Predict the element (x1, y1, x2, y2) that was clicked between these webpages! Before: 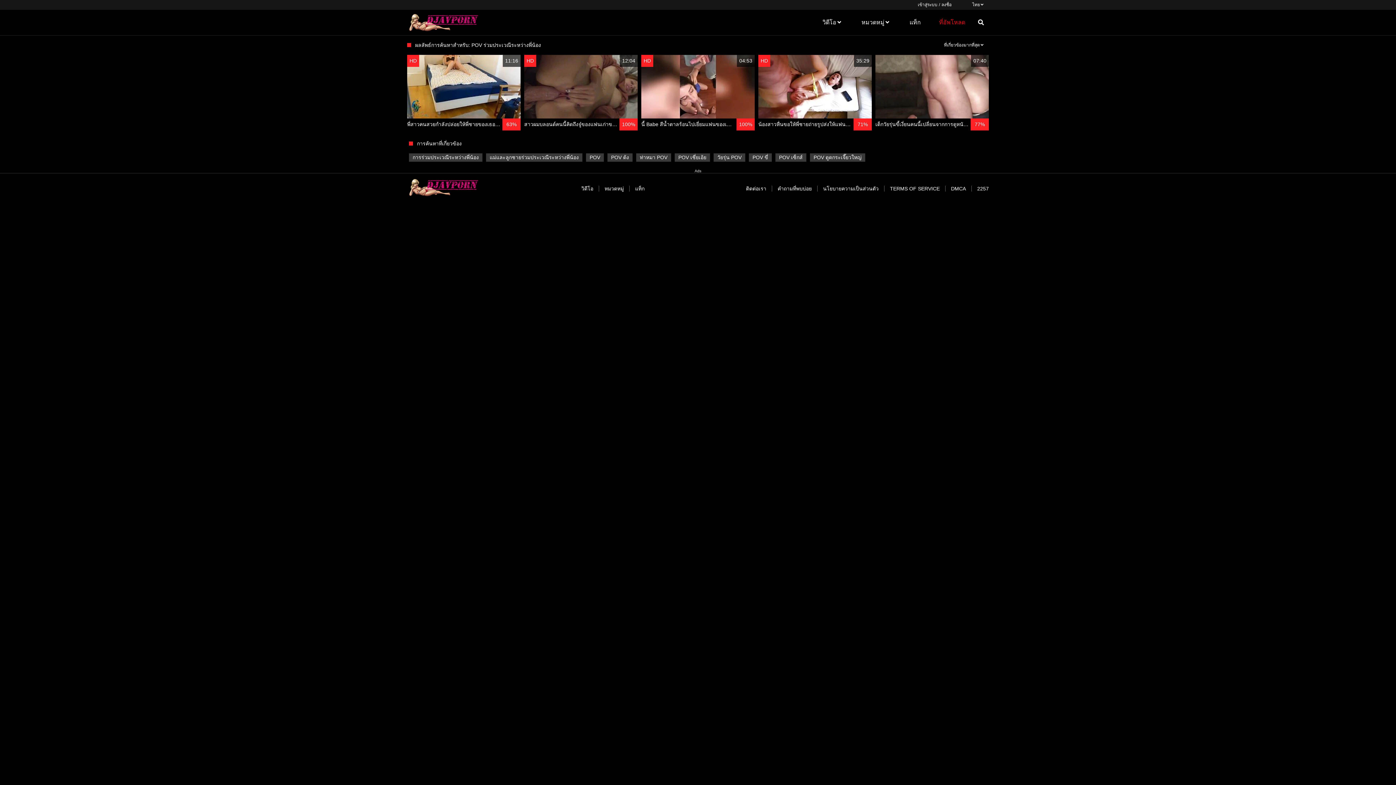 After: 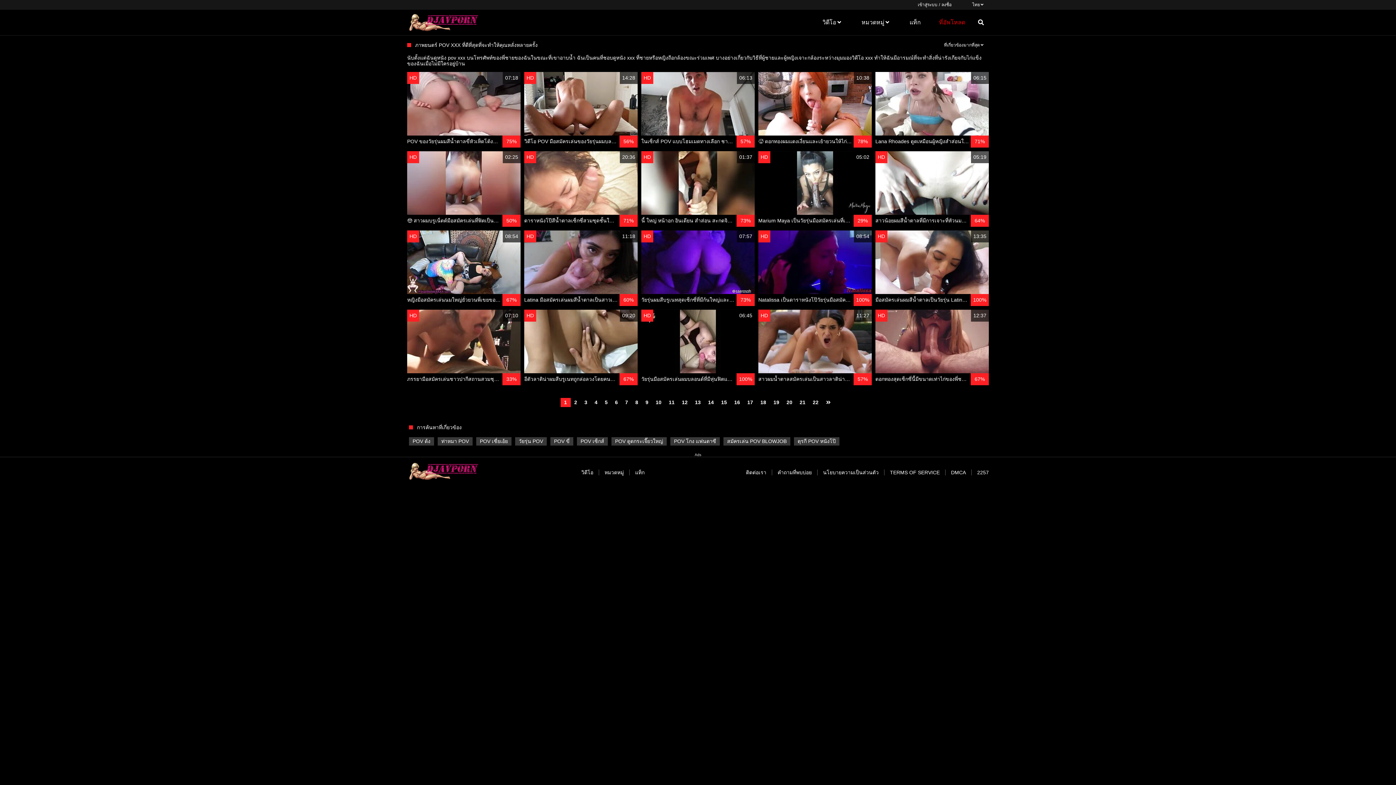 Action: label: POV bbox: (586, 153, 604, 161)